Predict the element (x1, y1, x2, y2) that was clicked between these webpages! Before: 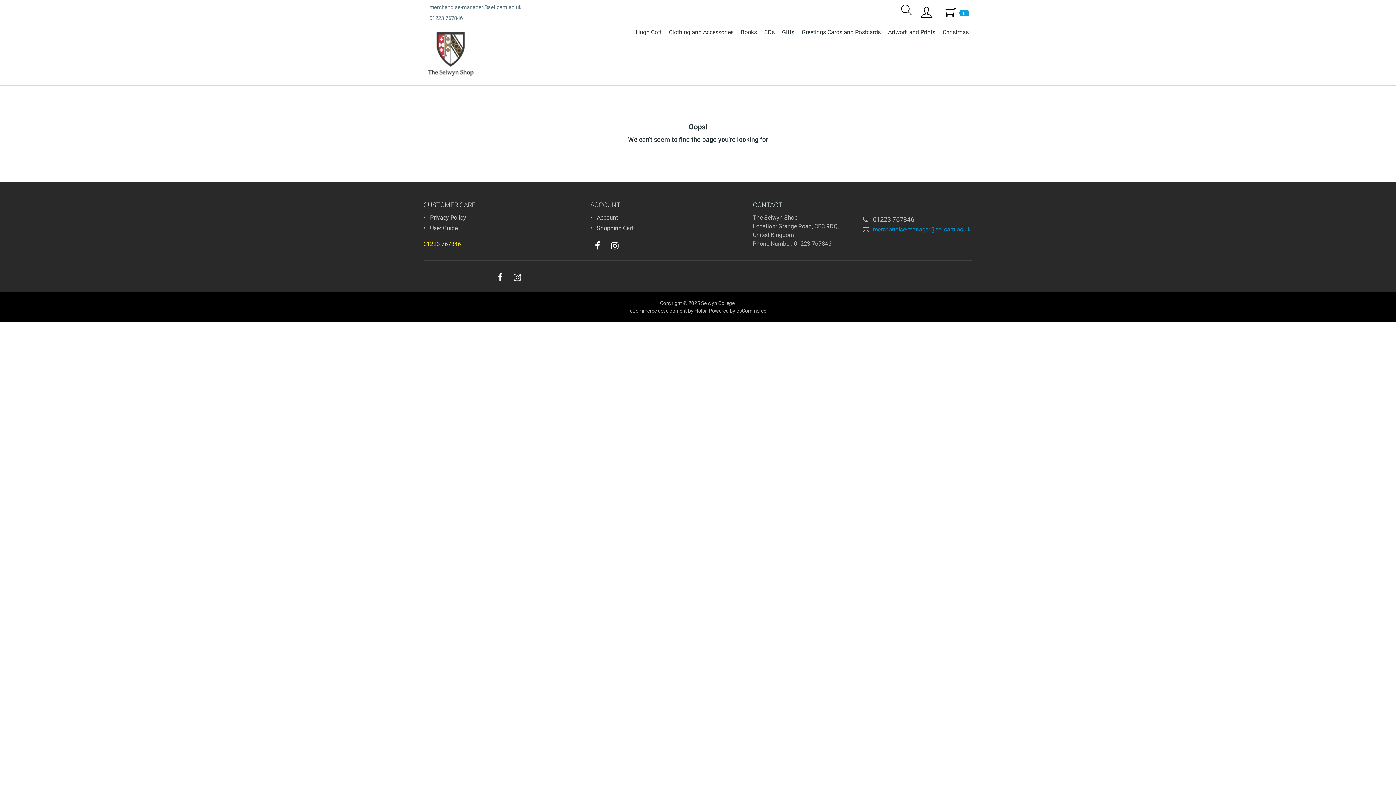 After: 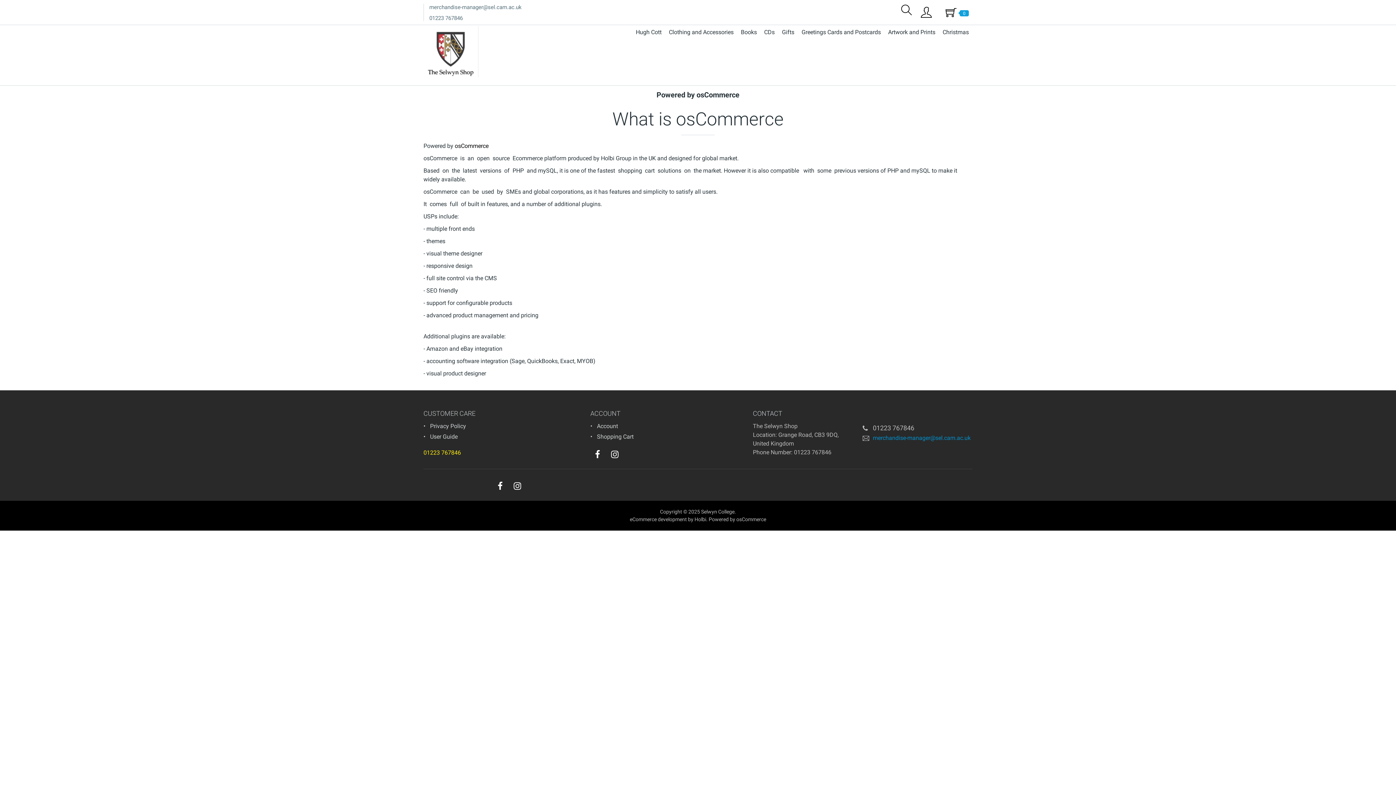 Action: label: Powered by osCommerce bbox: (708, 308, 766, 313)